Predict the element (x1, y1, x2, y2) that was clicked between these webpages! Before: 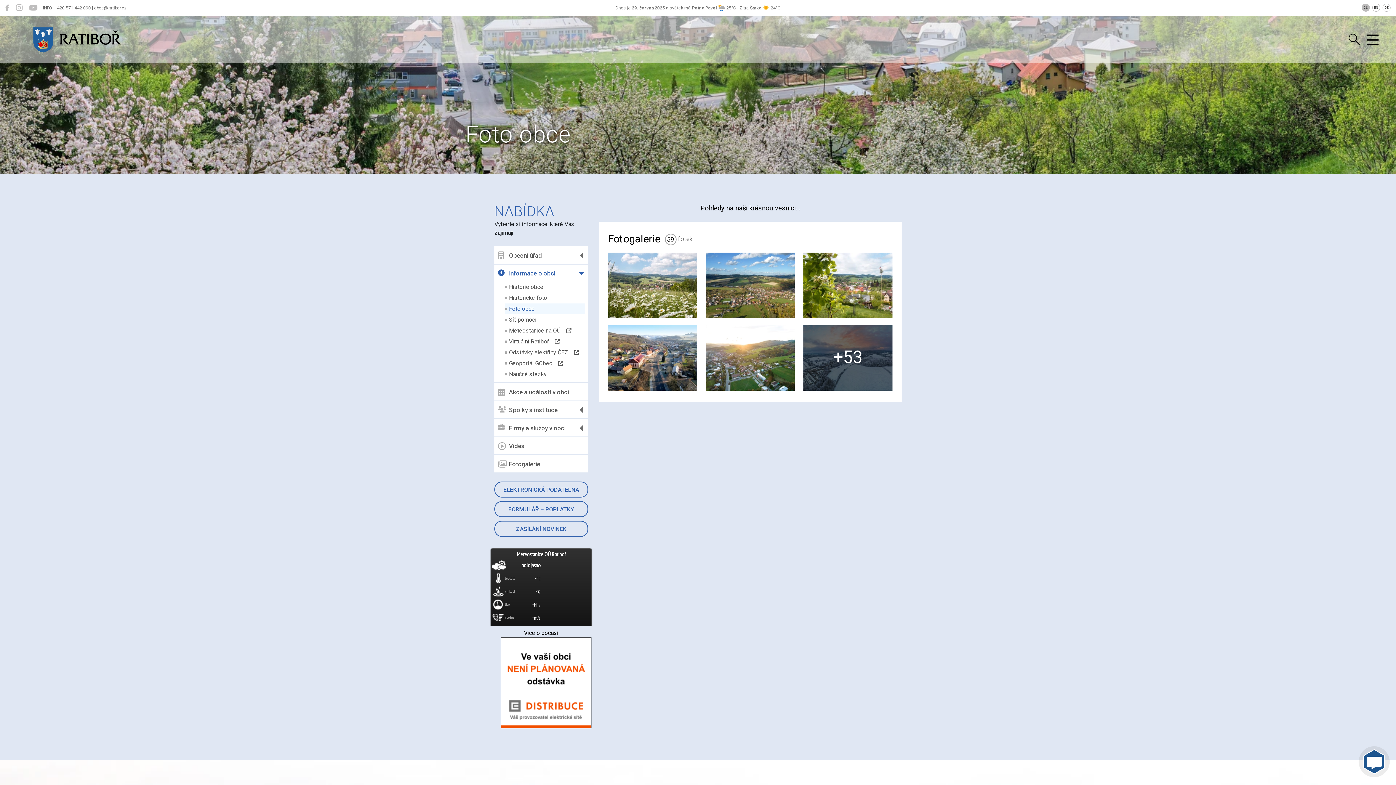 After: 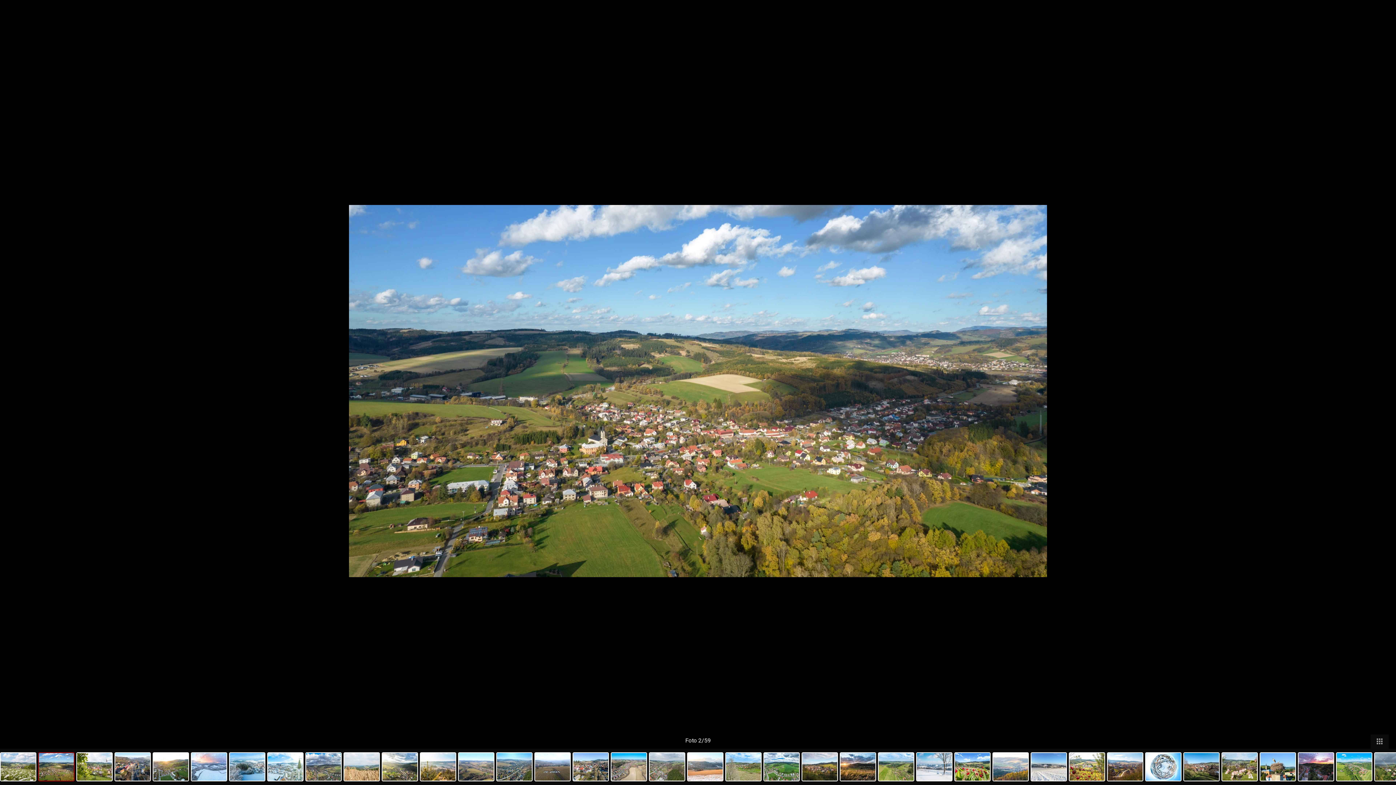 Action: bbox: (705, 252, 794, 318)